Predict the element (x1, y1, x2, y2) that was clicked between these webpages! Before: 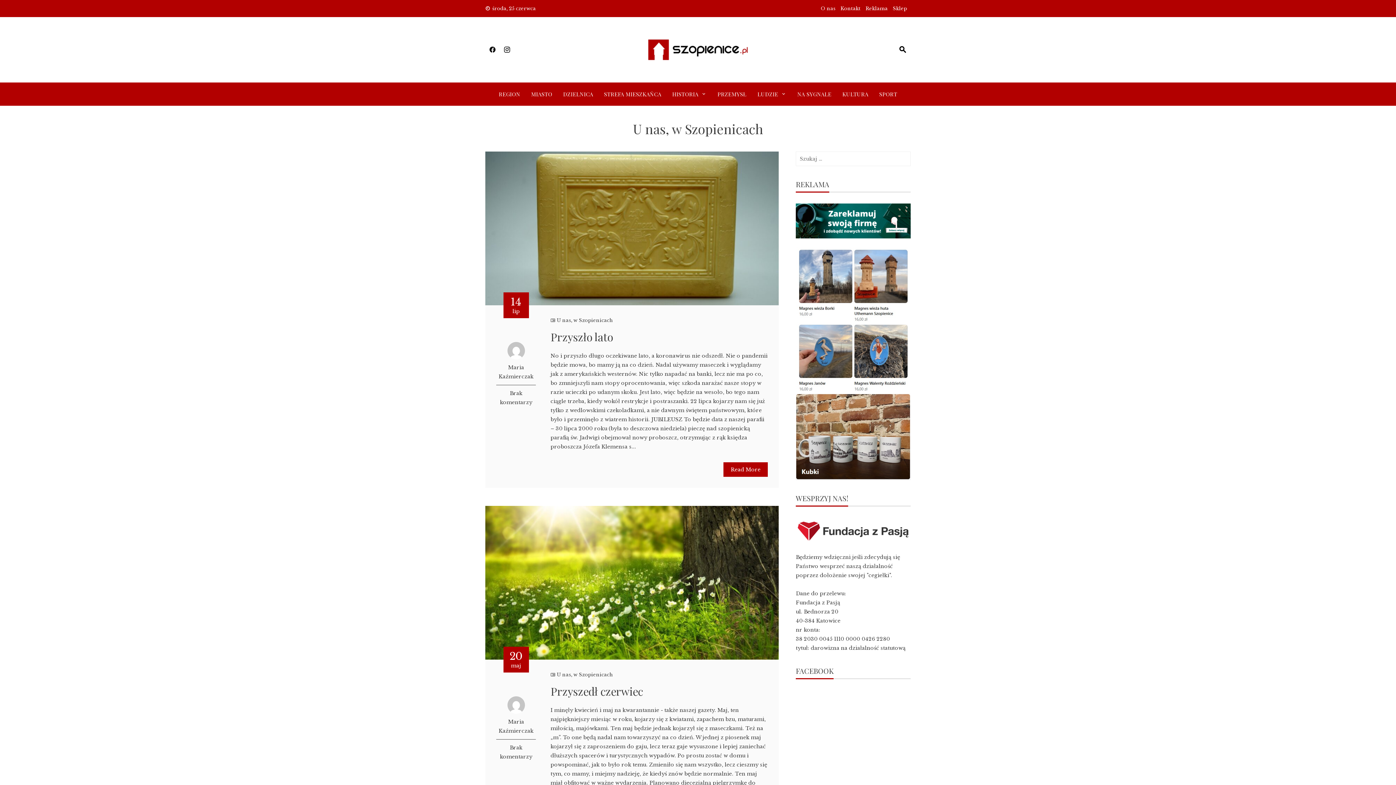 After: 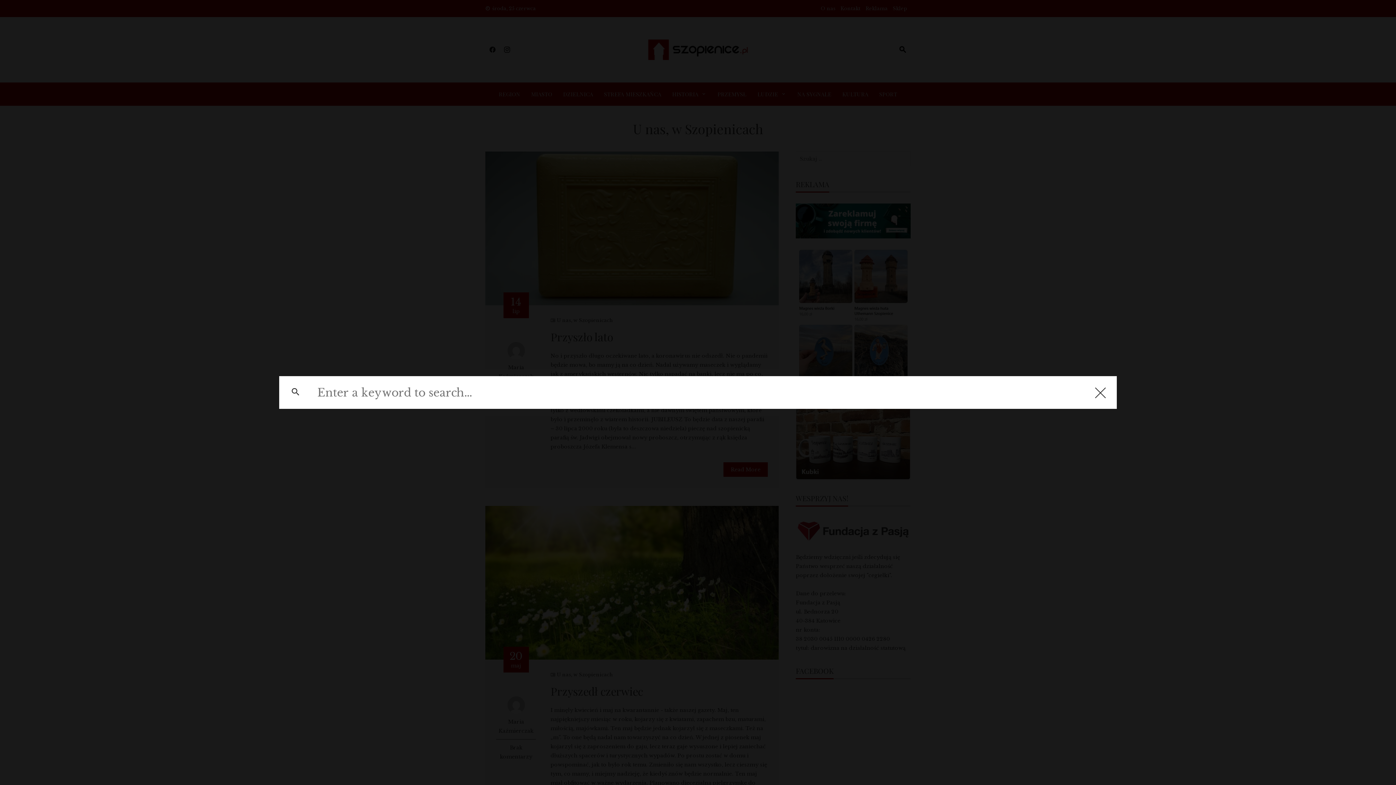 Action: bbox: (894, 44, 910, 55)